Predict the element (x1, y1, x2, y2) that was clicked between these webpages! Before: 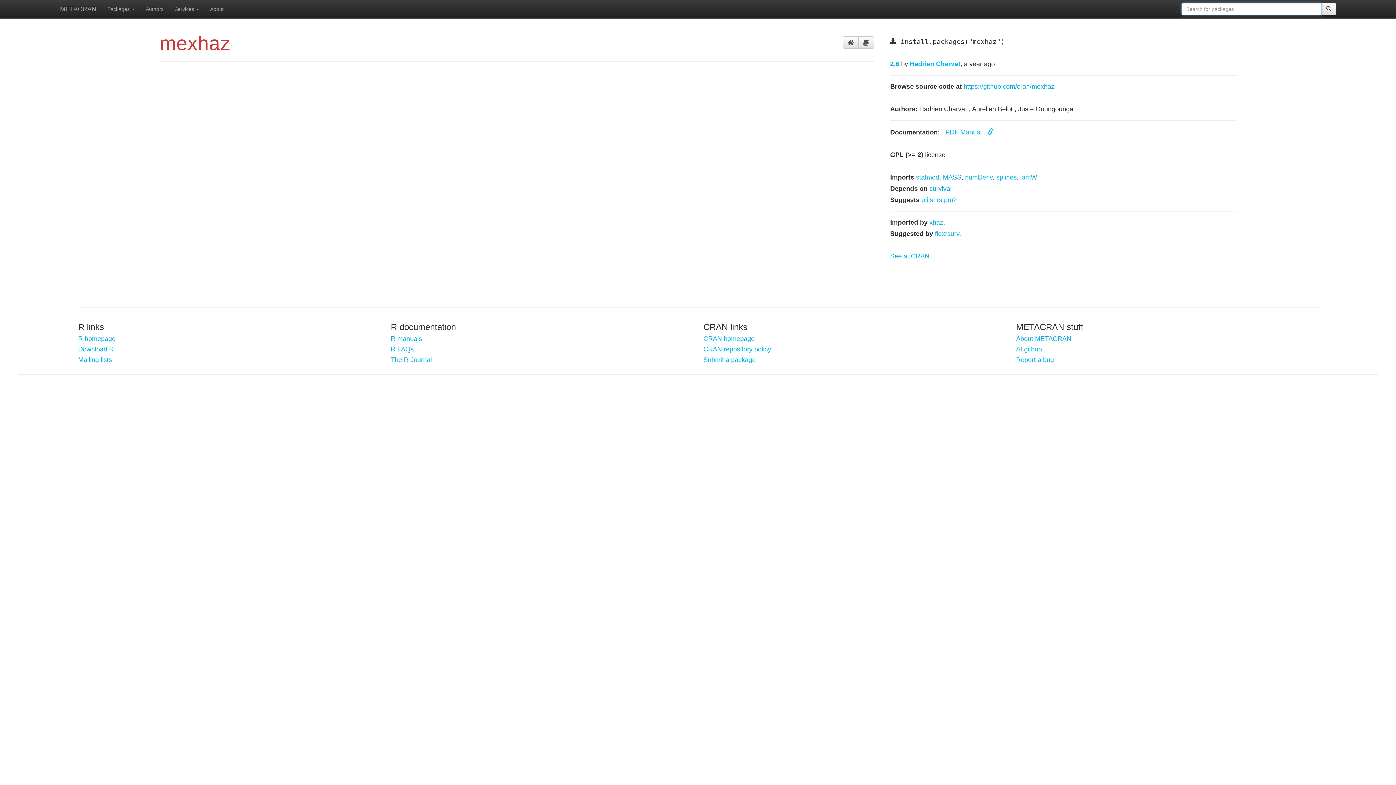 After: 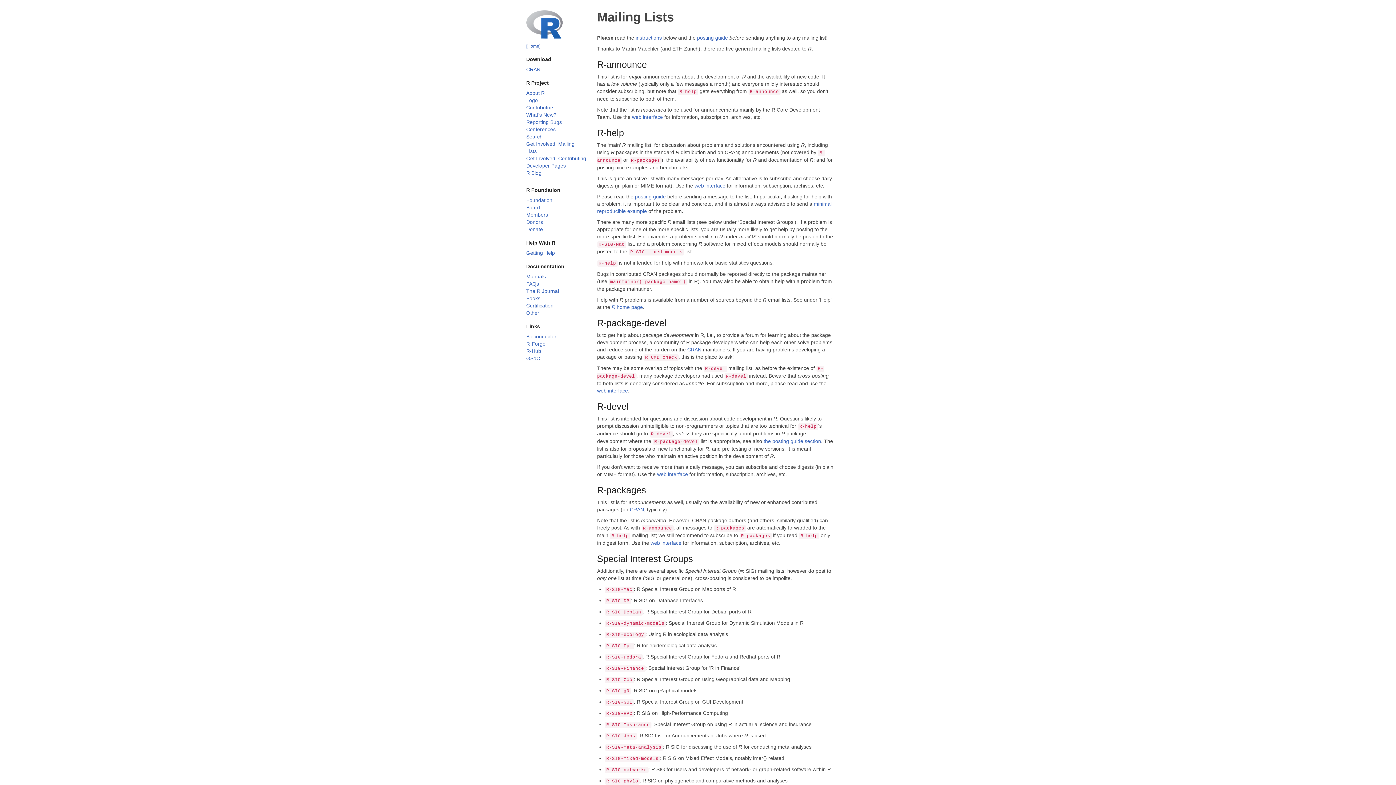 Action: bbox: (78, 356, 380, 363) label: Mailing lists